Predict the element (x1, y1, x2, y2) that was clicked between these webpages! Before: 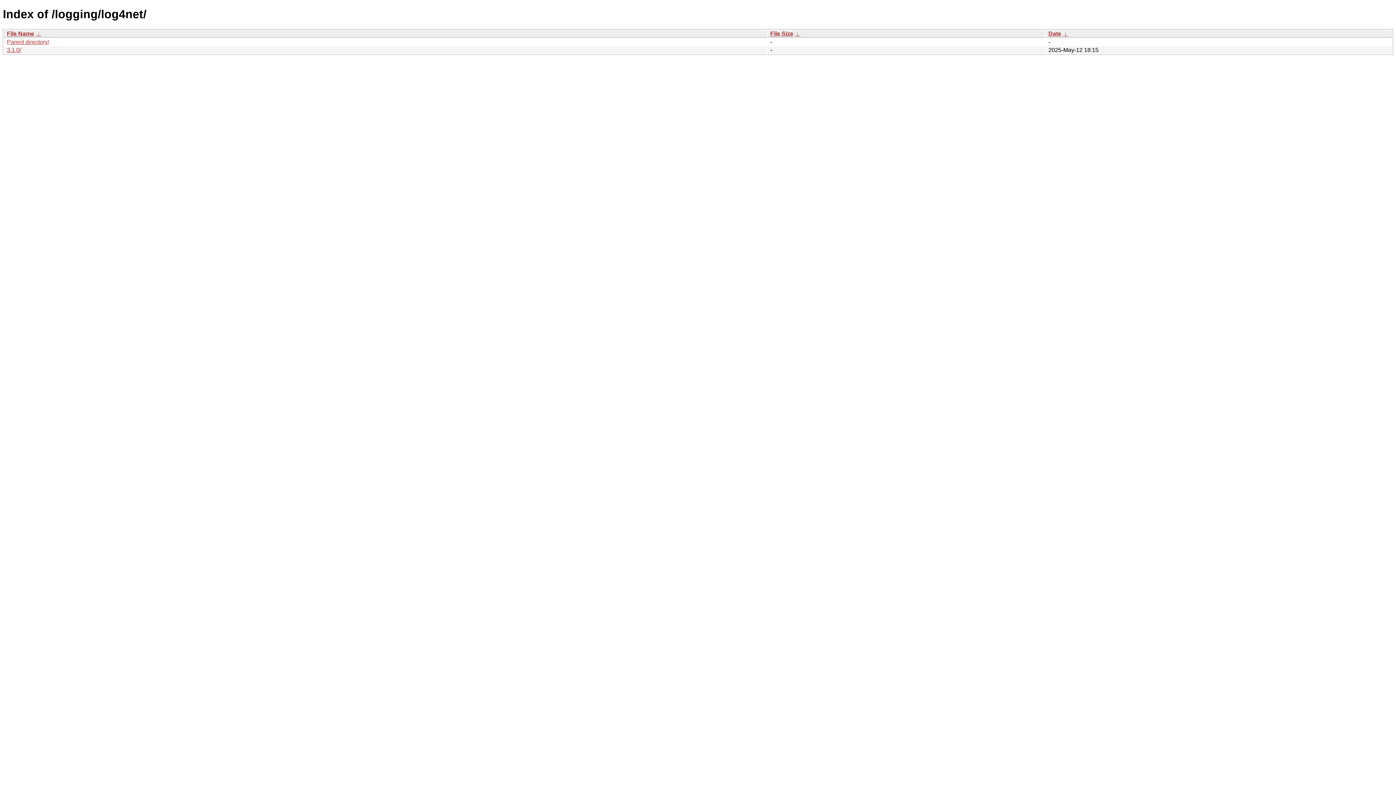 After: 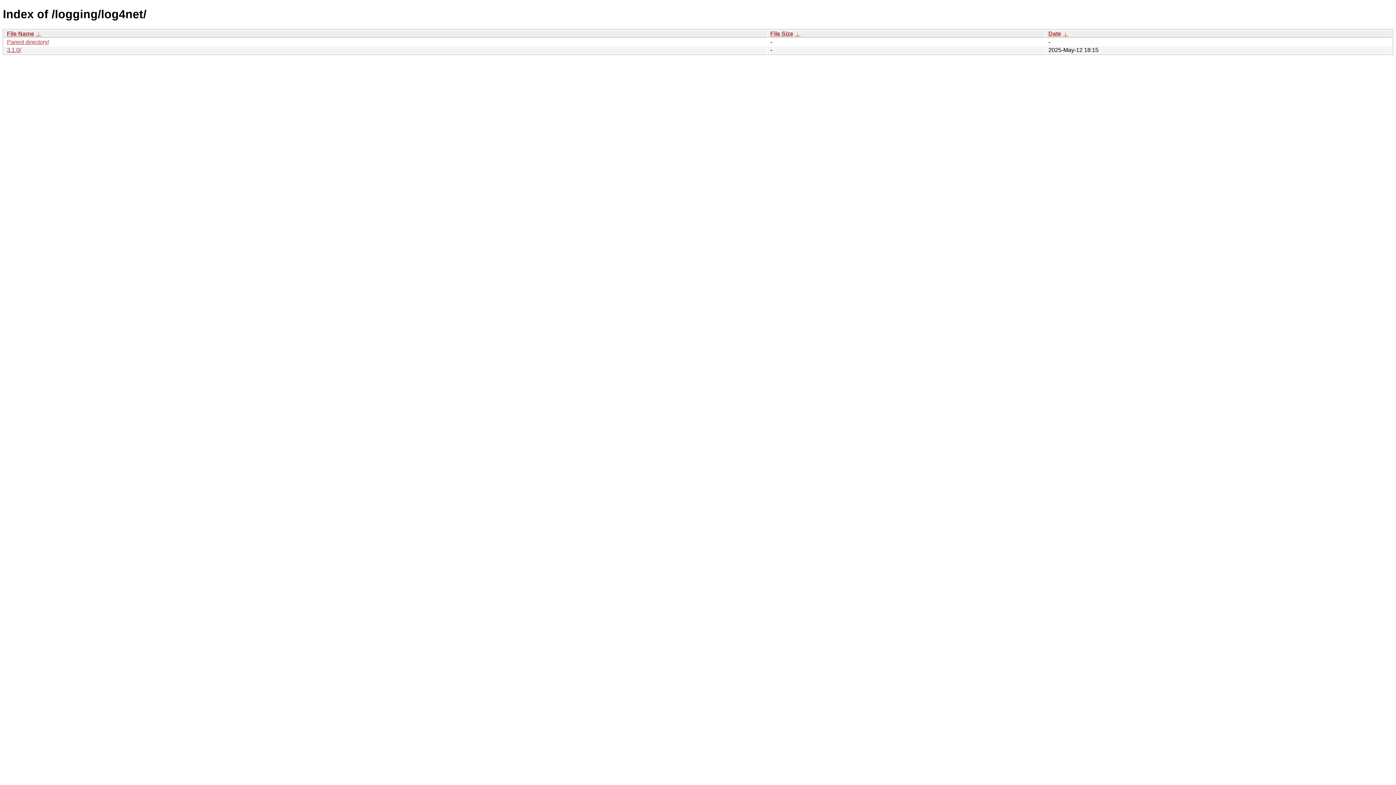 Action: bbox: (35, 30, 41, 36) label:  ↓ 